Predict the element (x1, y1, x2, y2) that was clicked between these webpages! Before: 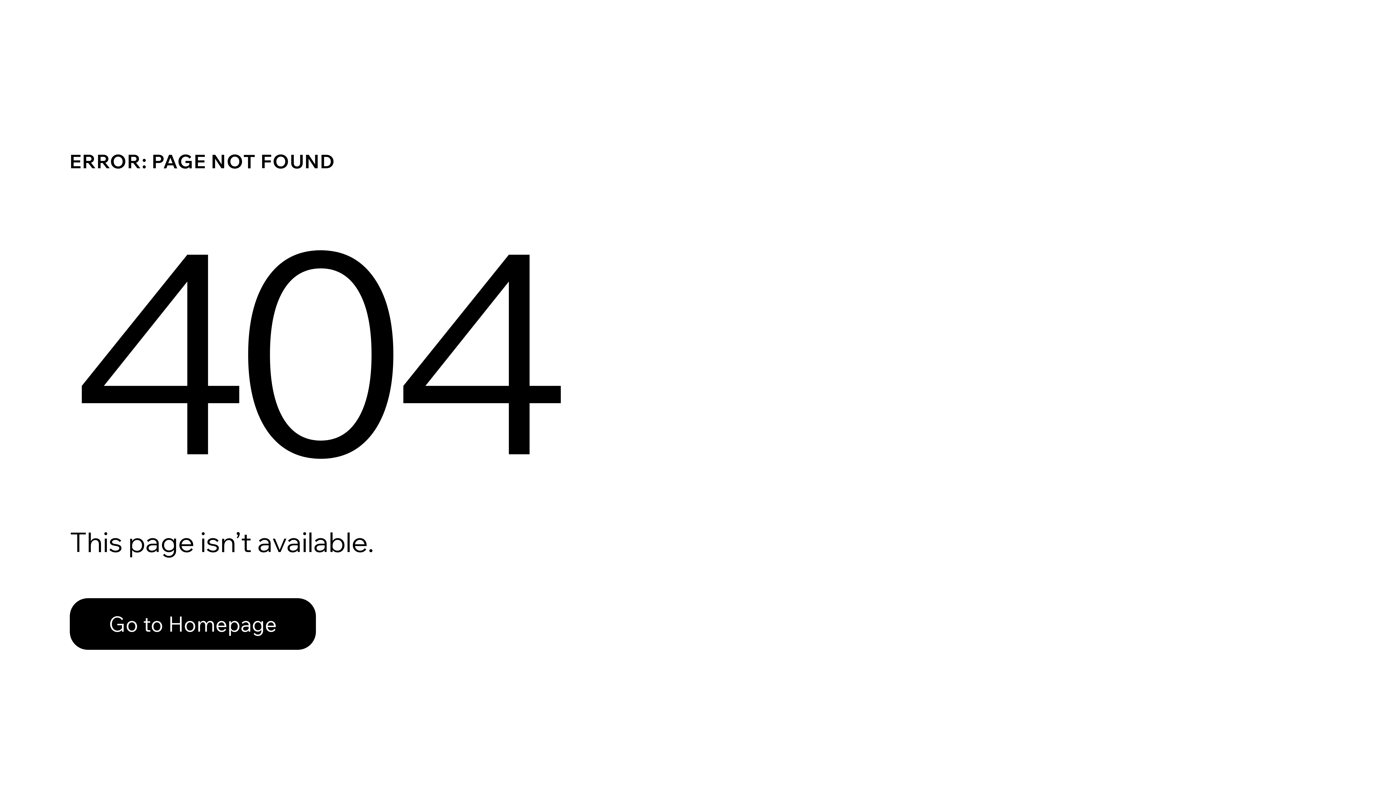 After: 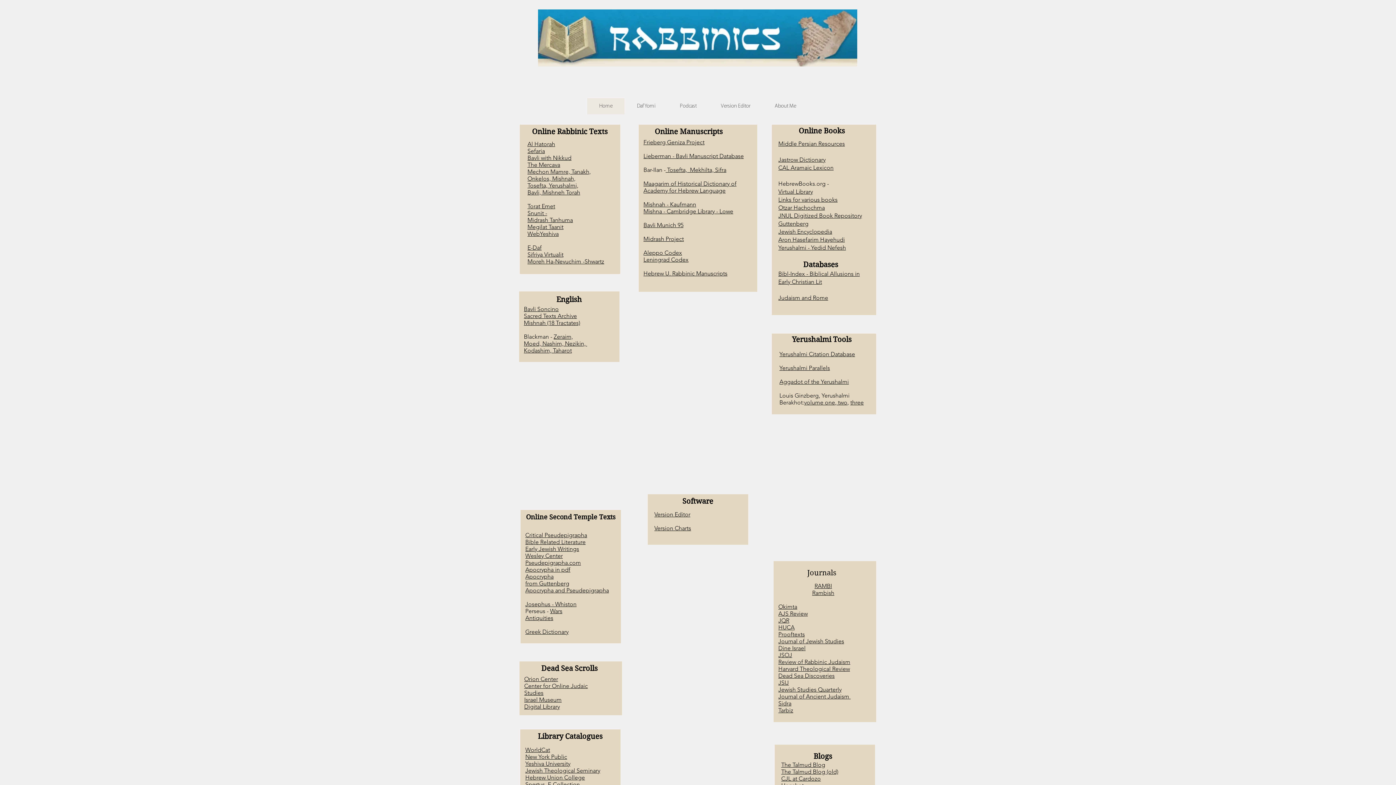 Action: label: Go to Homepage bbox: (69, 598, 316, 650)